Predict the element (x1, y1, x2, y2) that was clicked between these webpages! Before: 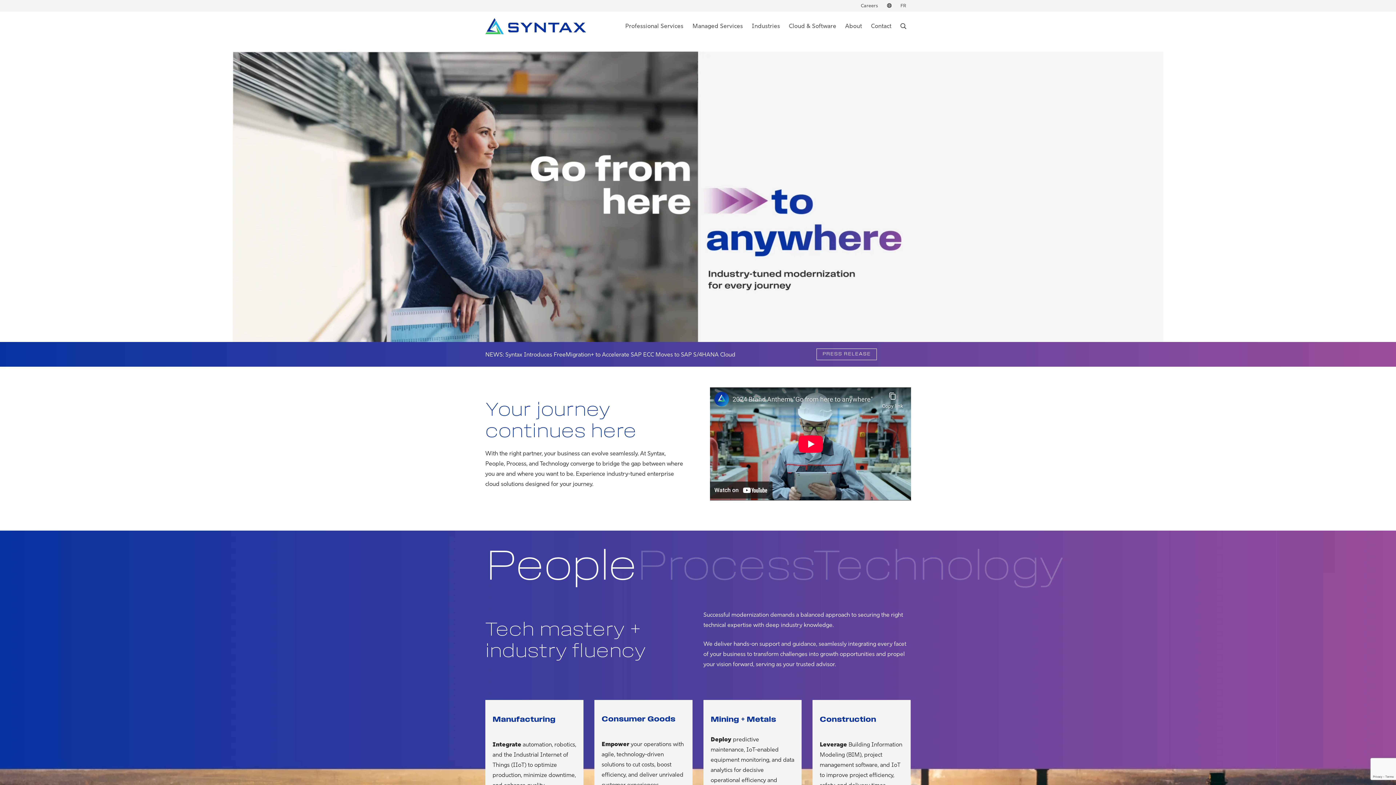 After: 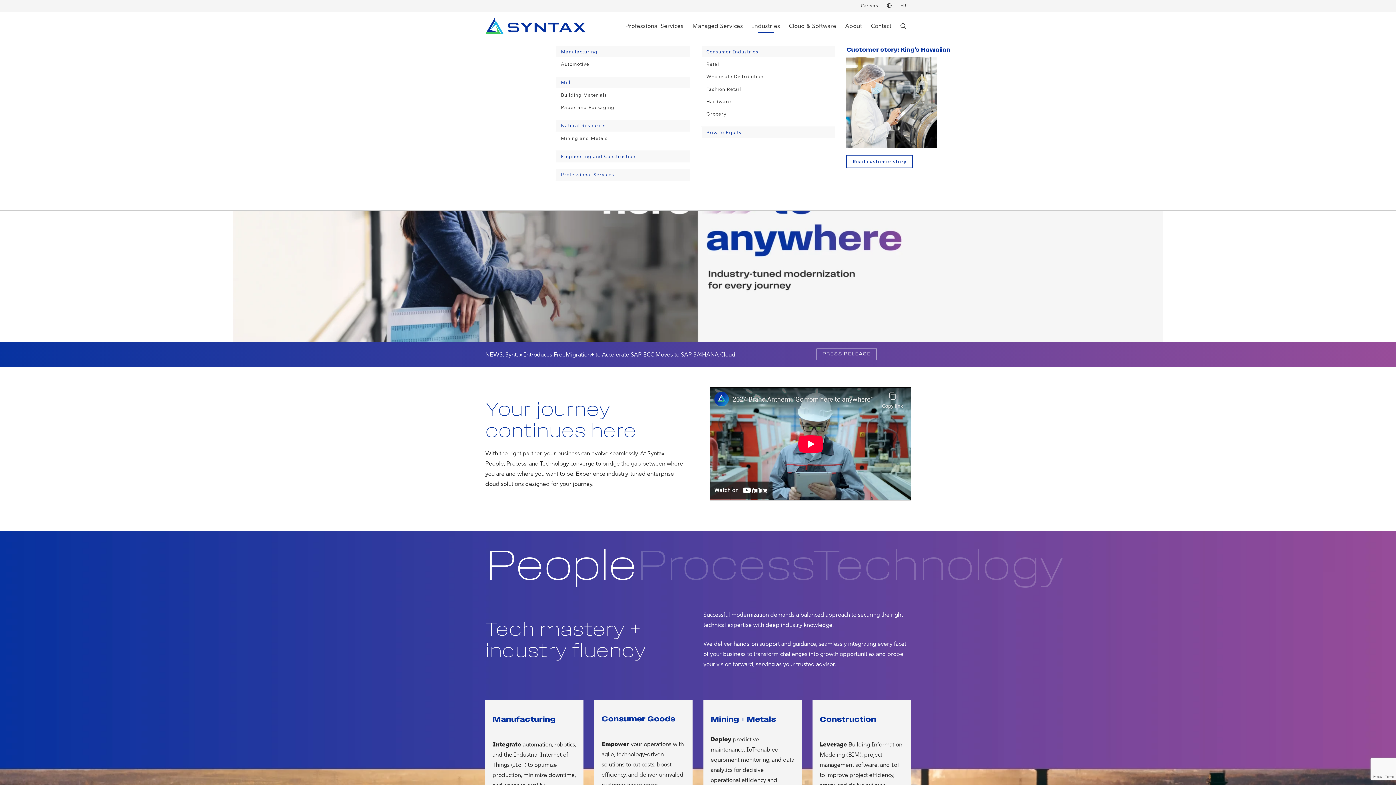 Action: label: Industries bbox: (752, 18, 780, 33)